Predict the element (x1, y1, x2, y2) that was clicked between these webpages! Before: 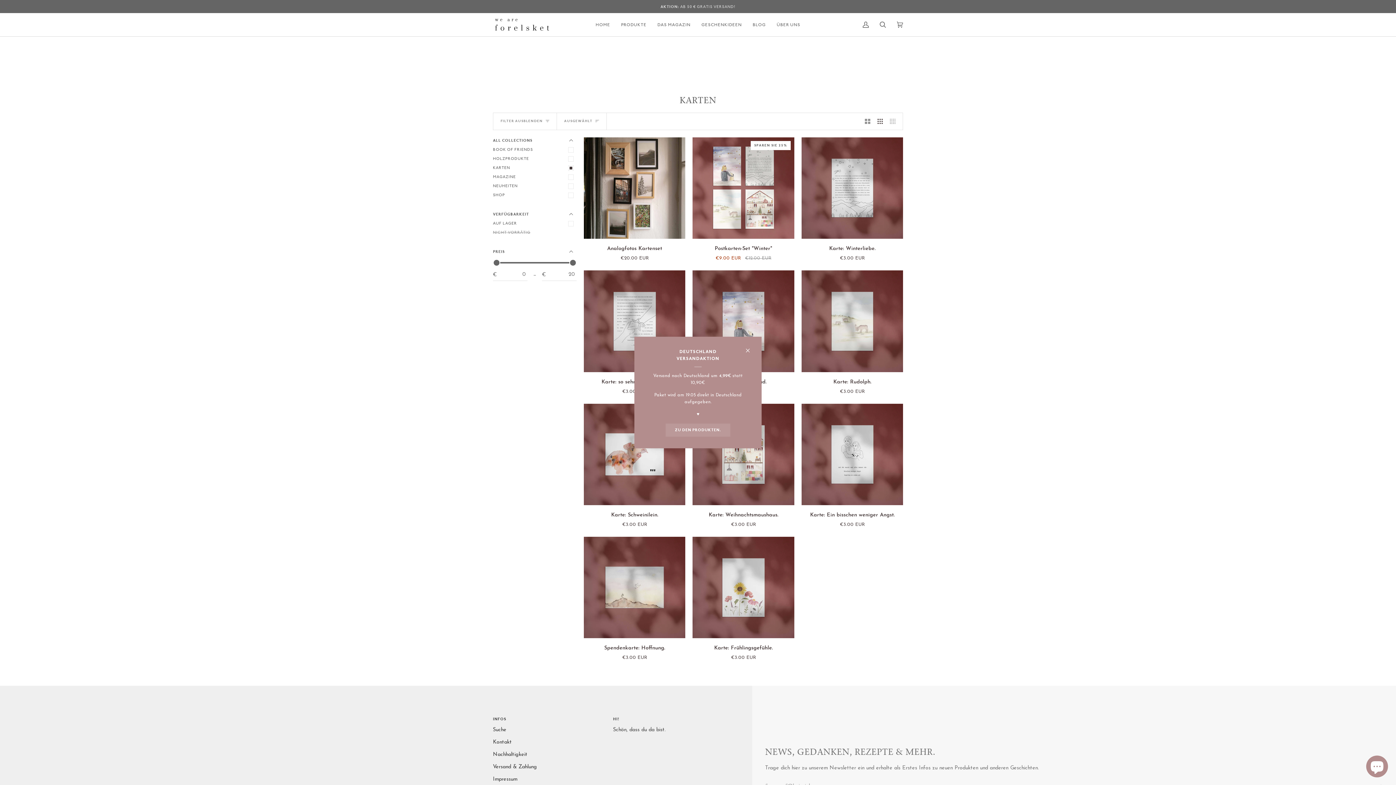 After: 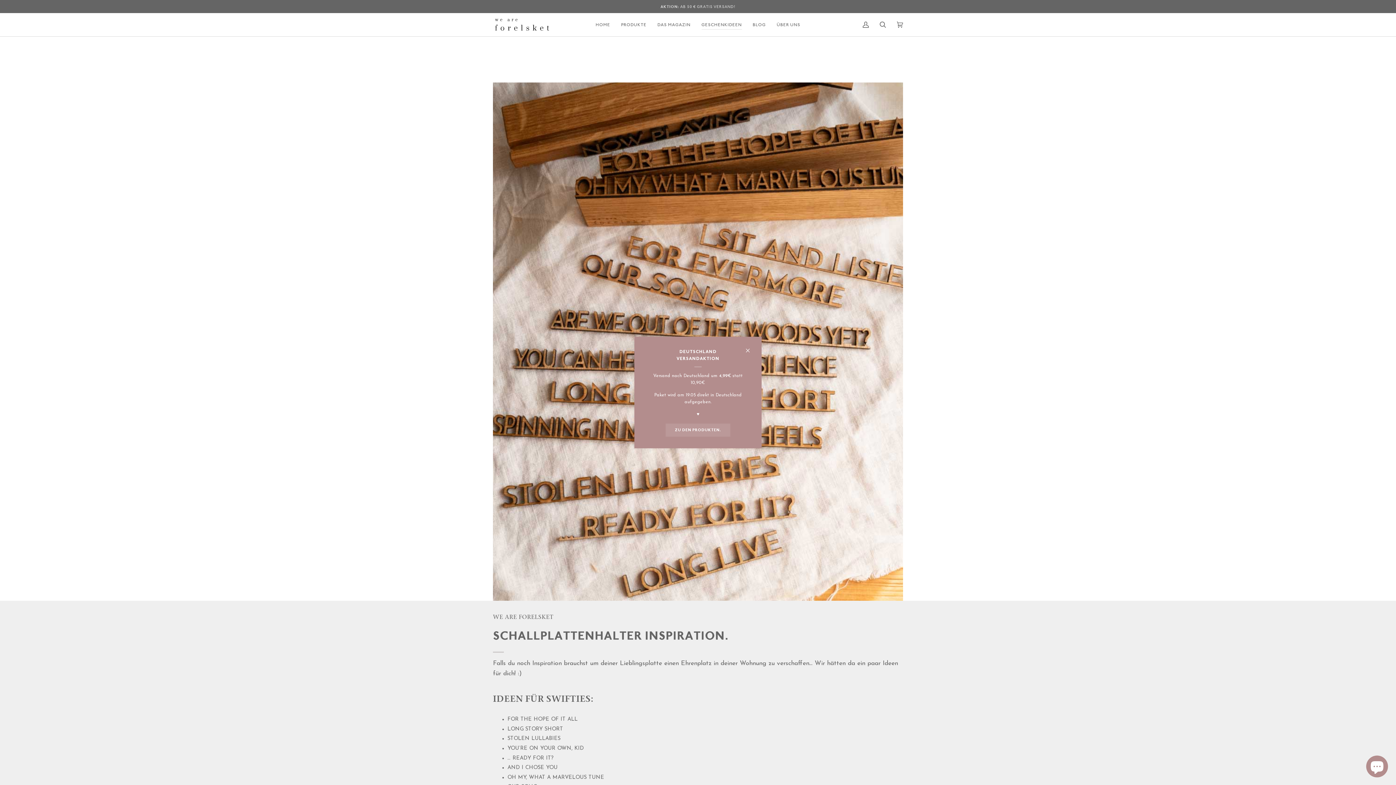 Action: label: GESCHENKIDEEN bbox: (696, 13, 747, 36)